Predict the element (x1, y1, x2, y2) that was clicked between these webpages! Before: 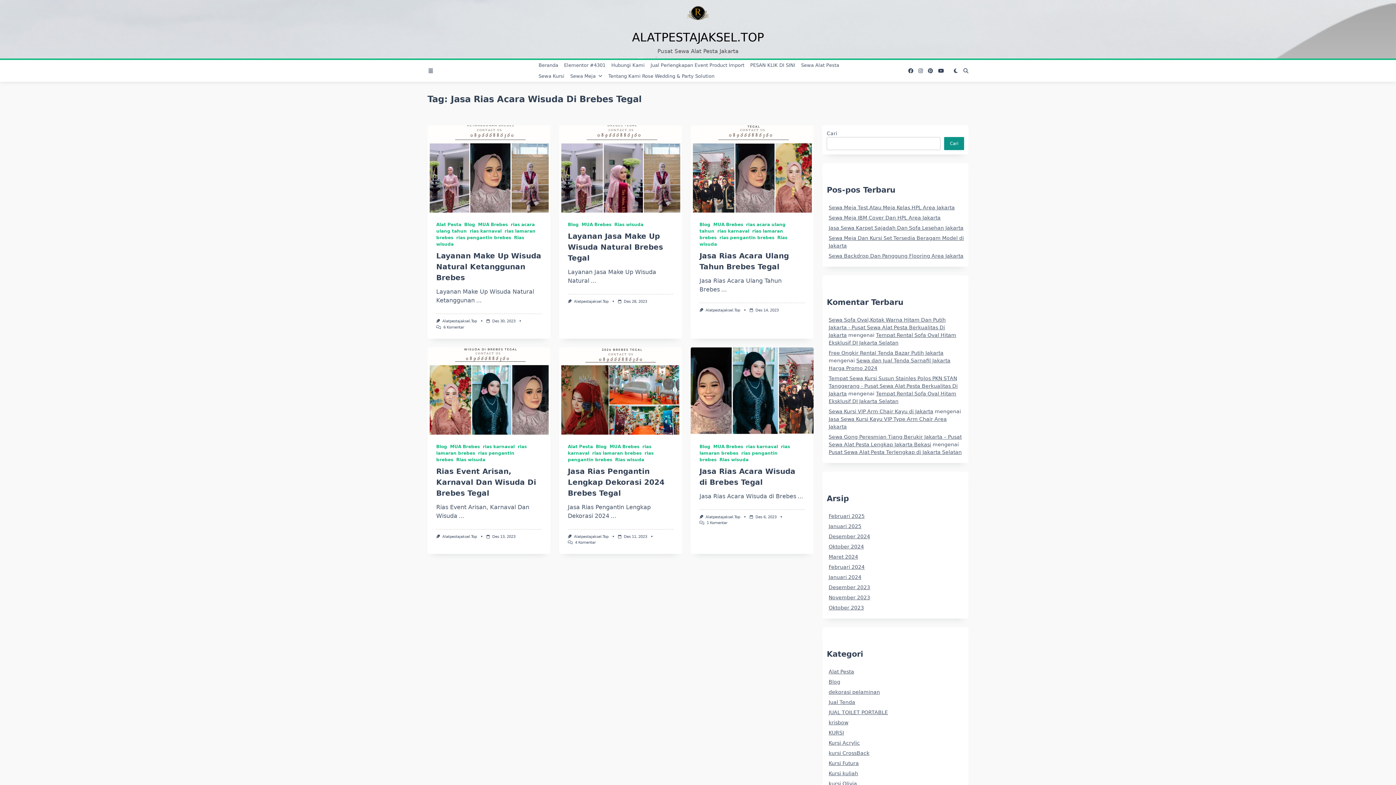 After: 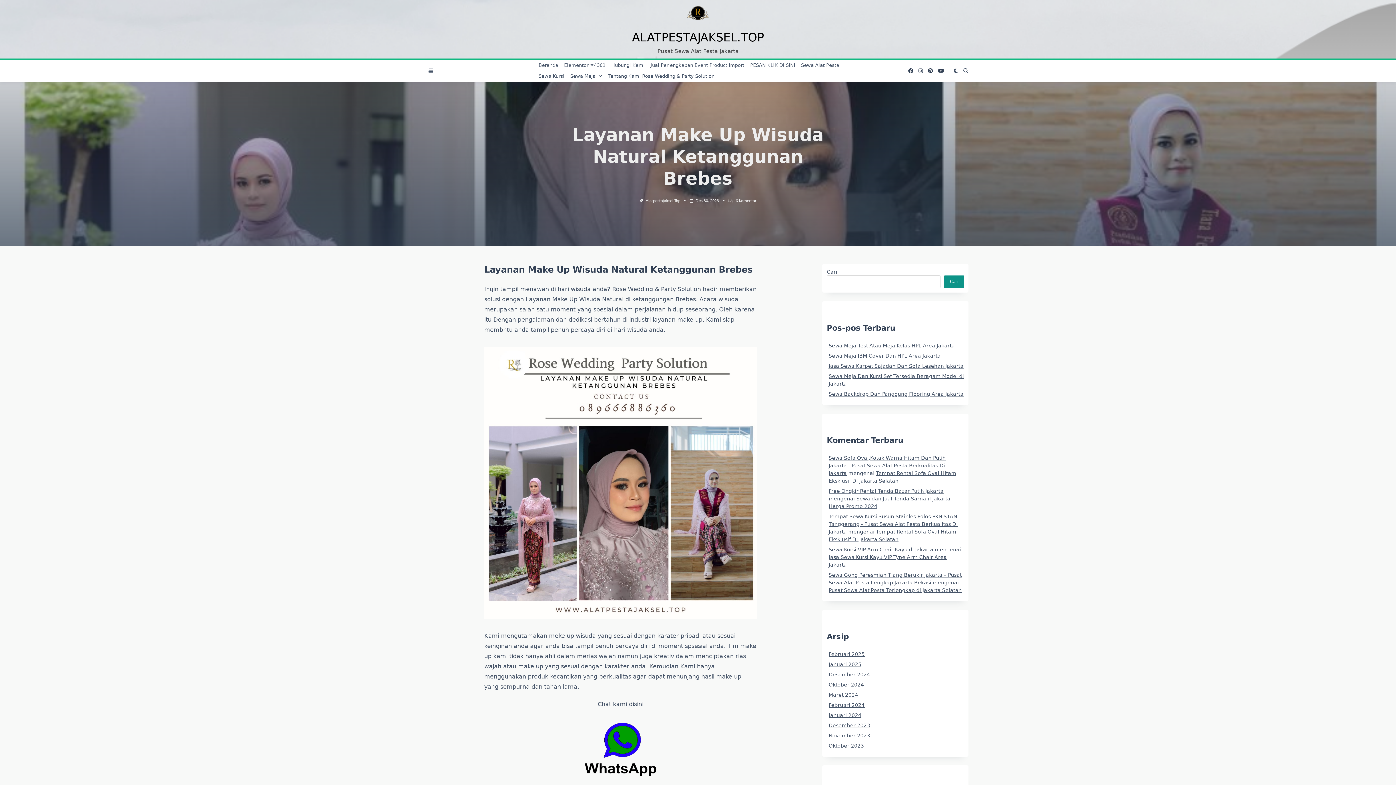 Action: bbox: (436, 251, 541, 282) label: Layanan Make Up Wisuda Natural Ketanggunan Brebes